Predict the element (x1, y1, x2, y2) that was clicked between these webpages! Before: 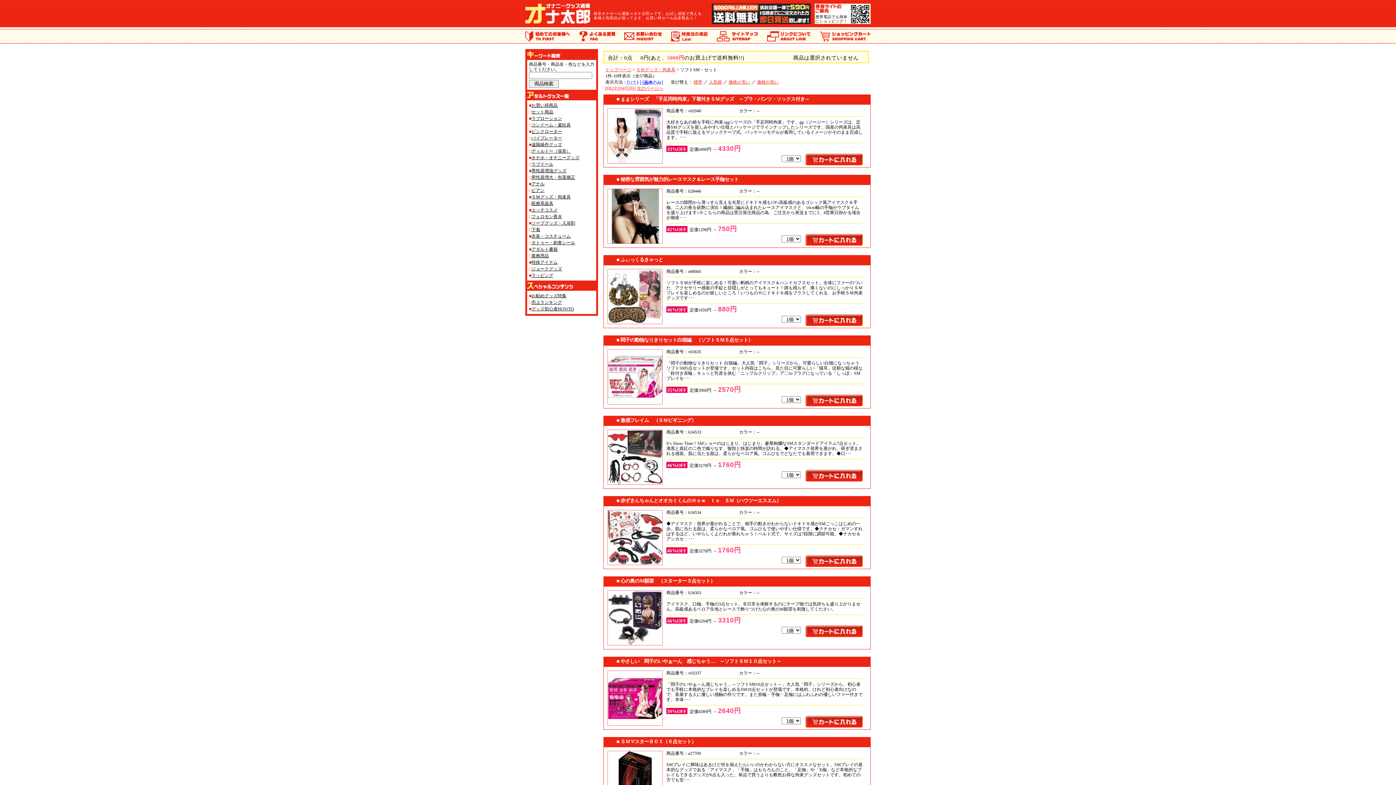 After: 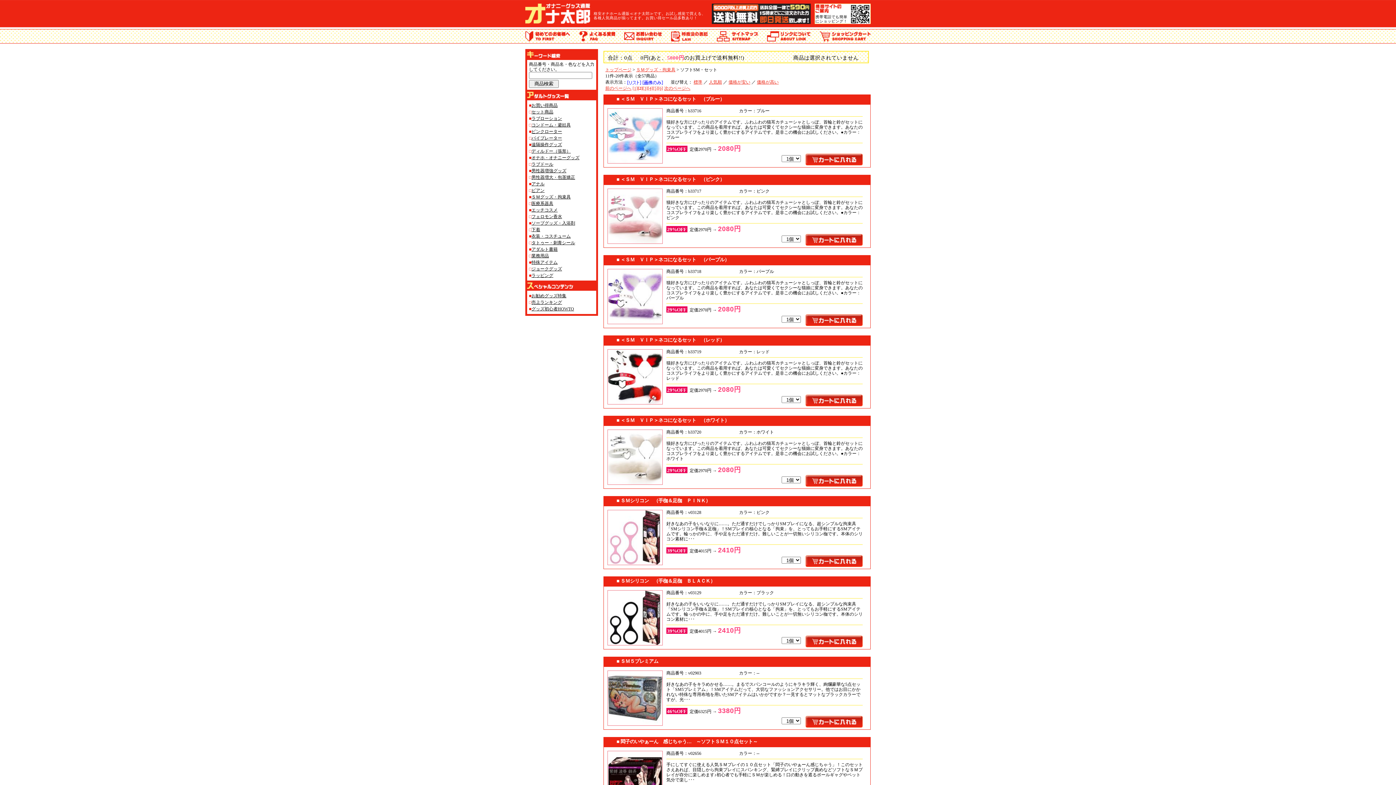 Action: label: 次のページへ bbox: (637, 85, 663, 90)